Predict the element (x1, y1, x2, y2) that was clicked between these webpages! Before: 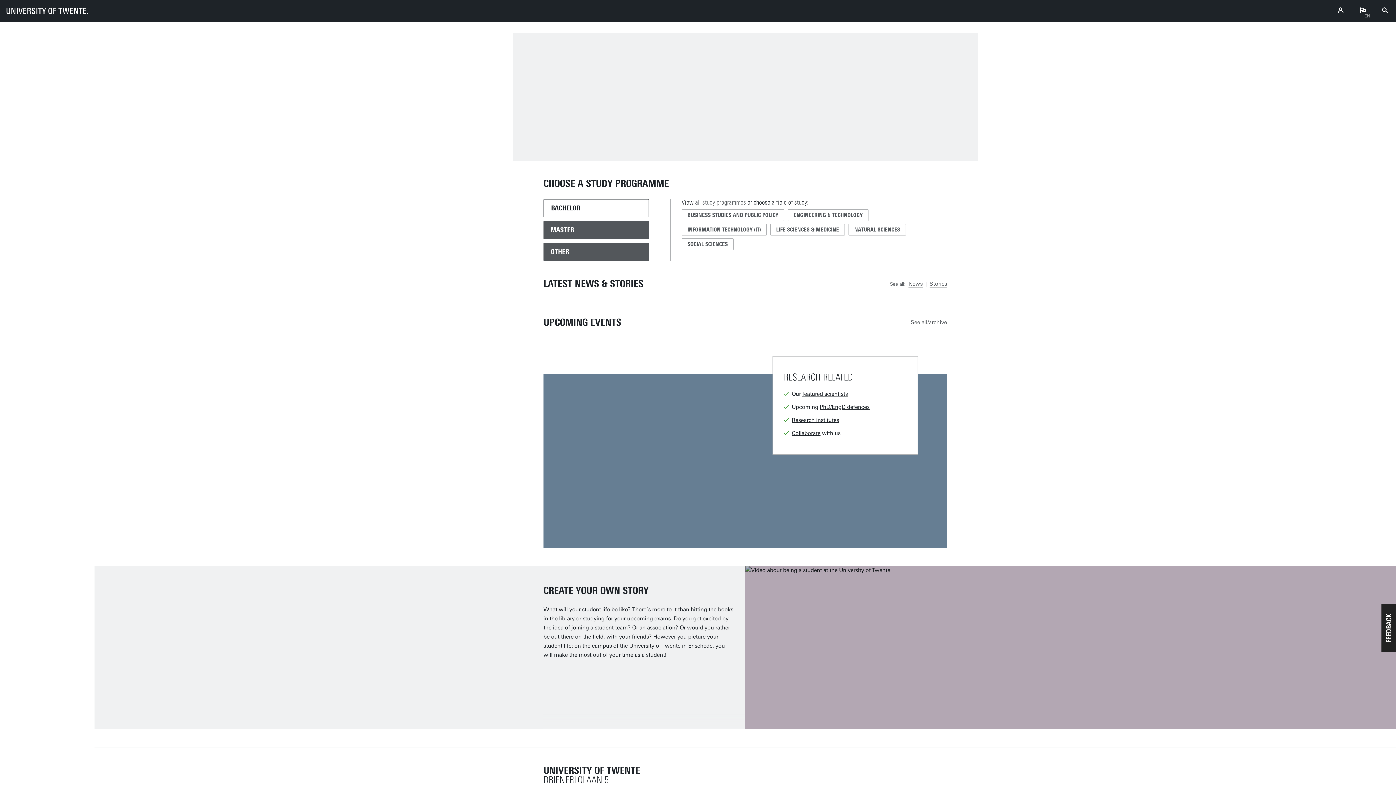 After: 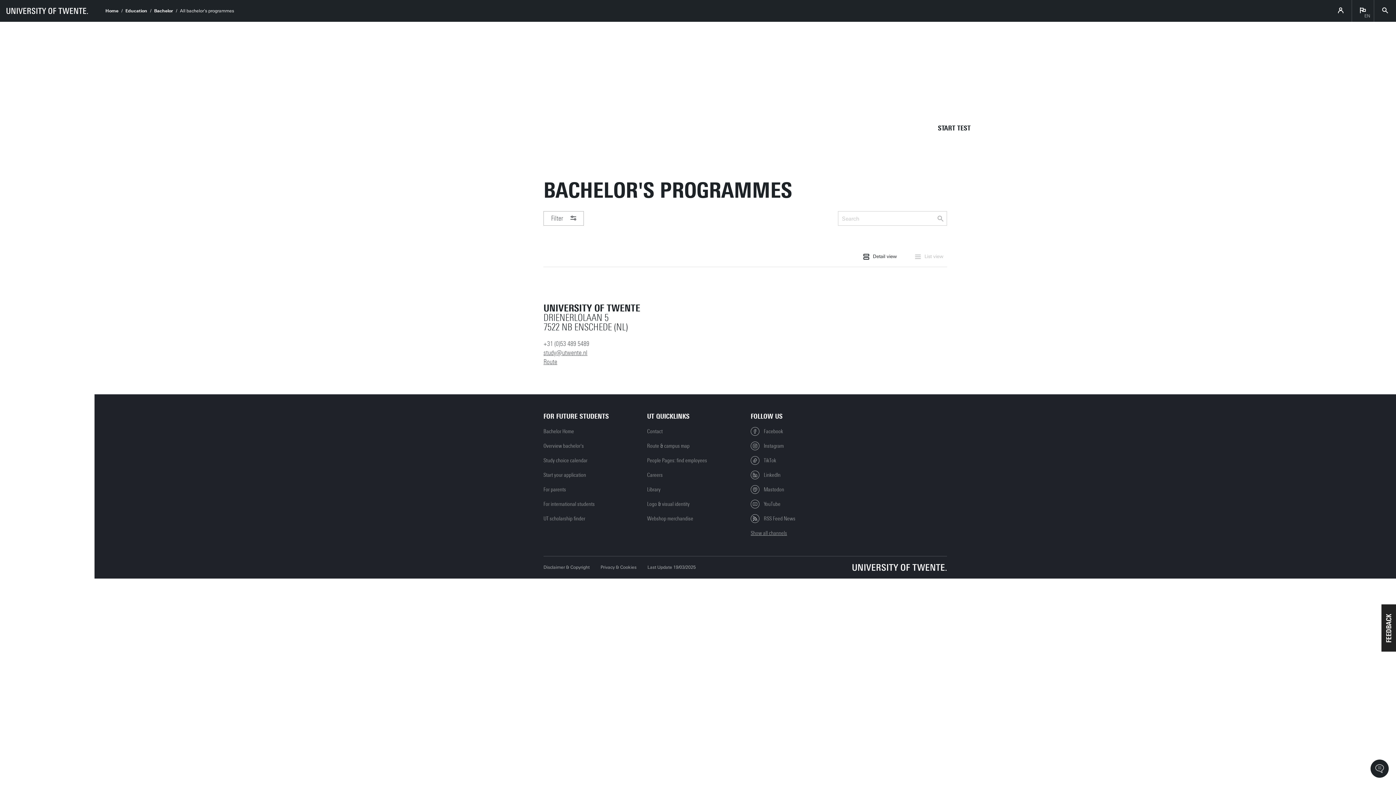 Action: label: all study programmes bbox: (695, 198, 746, 206)